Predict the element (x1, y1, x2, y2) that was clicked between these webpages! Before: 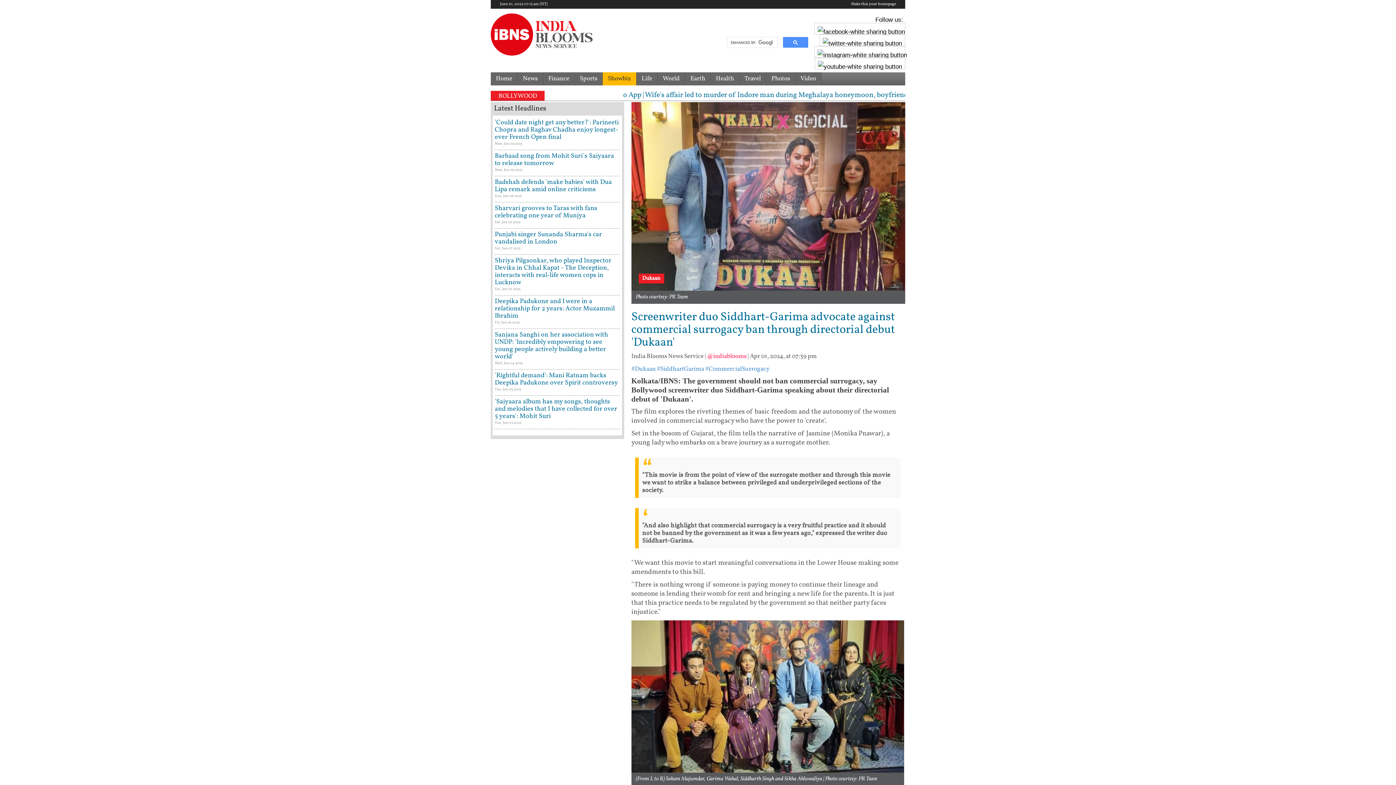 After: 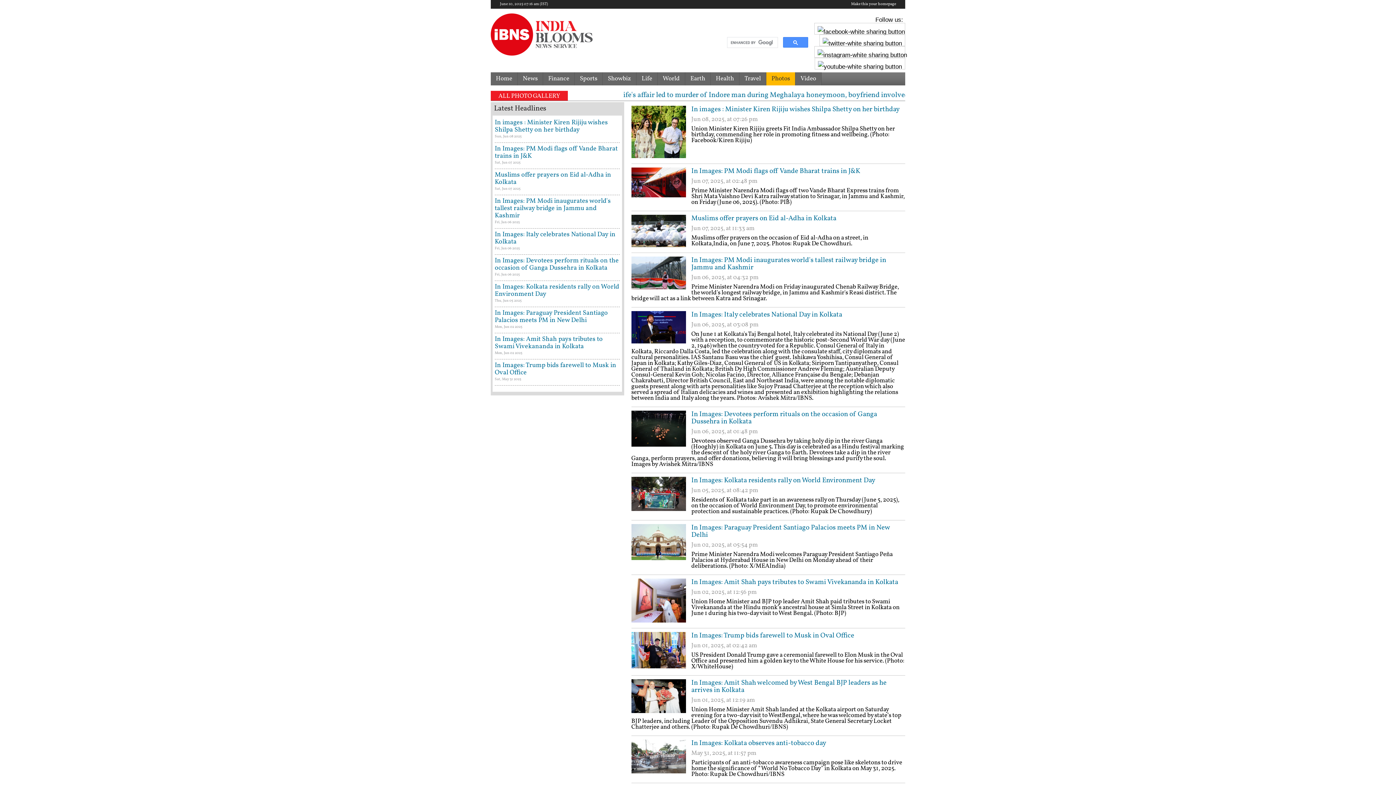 Action: bbox: (766, 72, 795, 85) label: Photos